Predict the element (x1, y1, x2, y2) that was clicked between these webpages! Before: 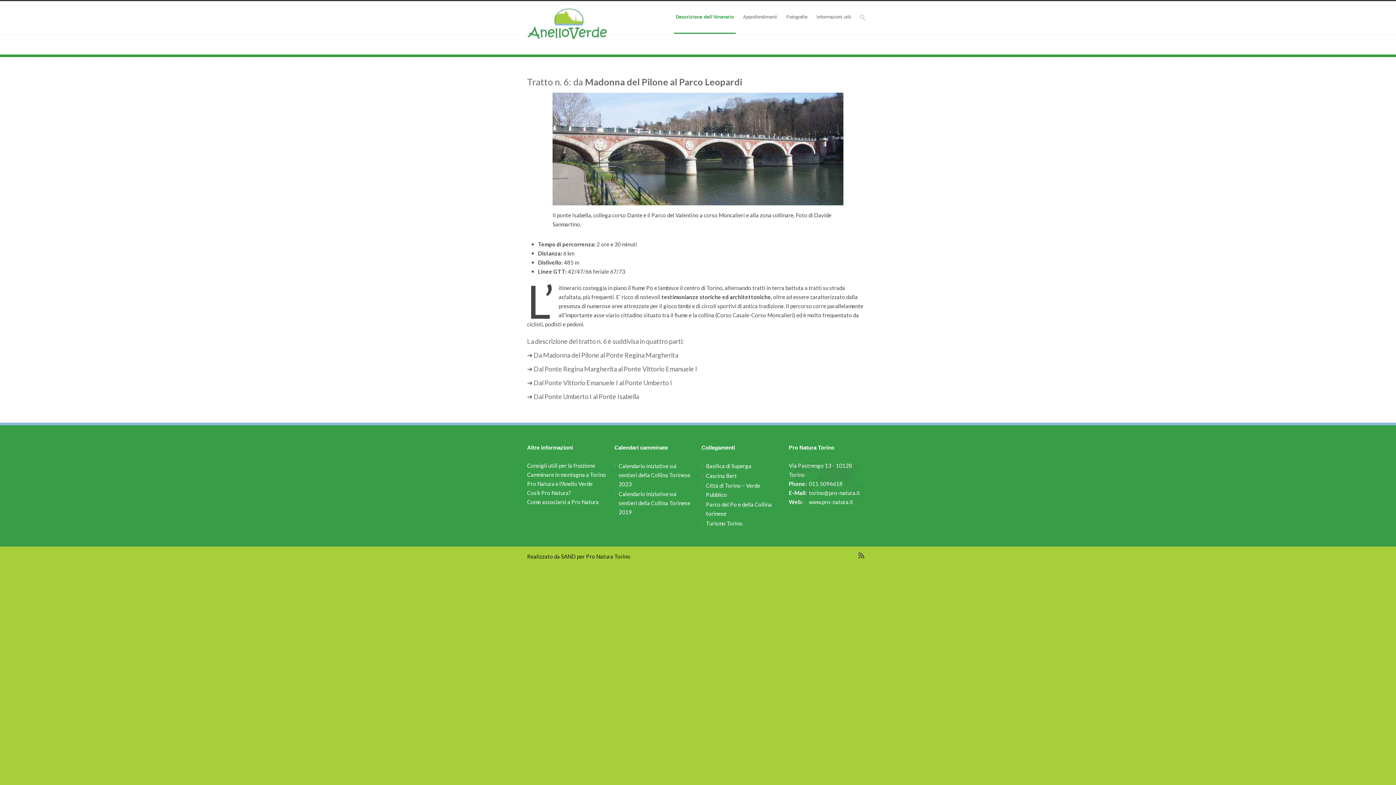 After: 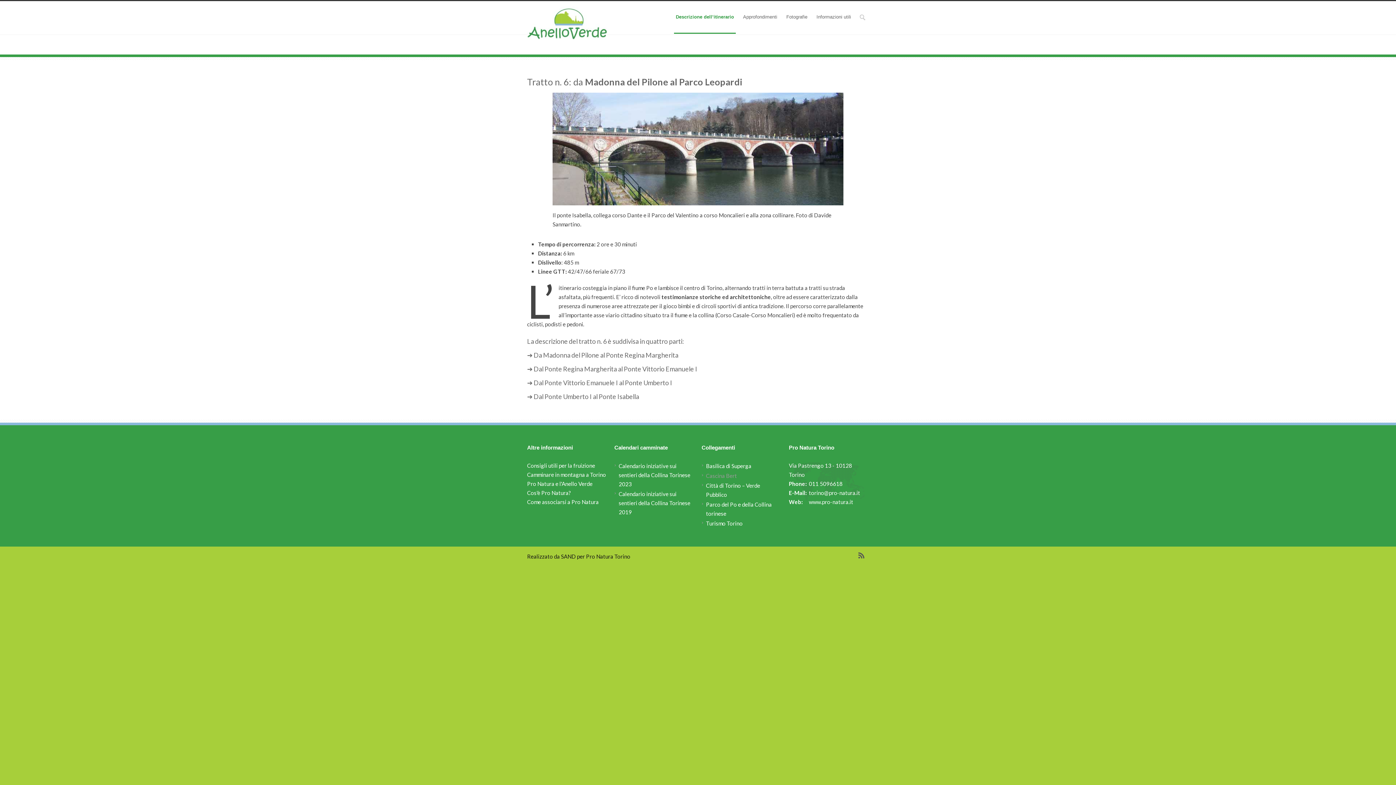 Action: label: Cascina Bert bbox: (706, 472, 737, 479)